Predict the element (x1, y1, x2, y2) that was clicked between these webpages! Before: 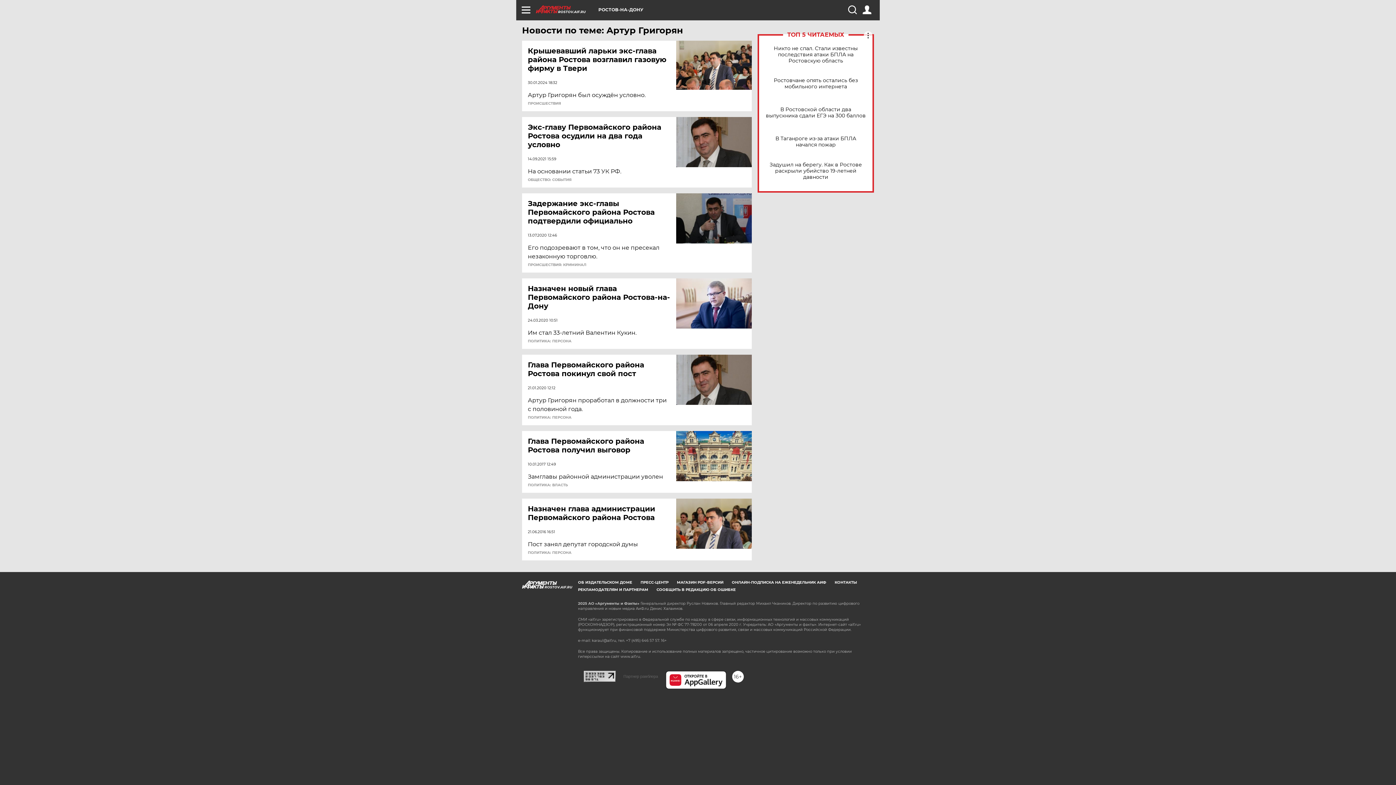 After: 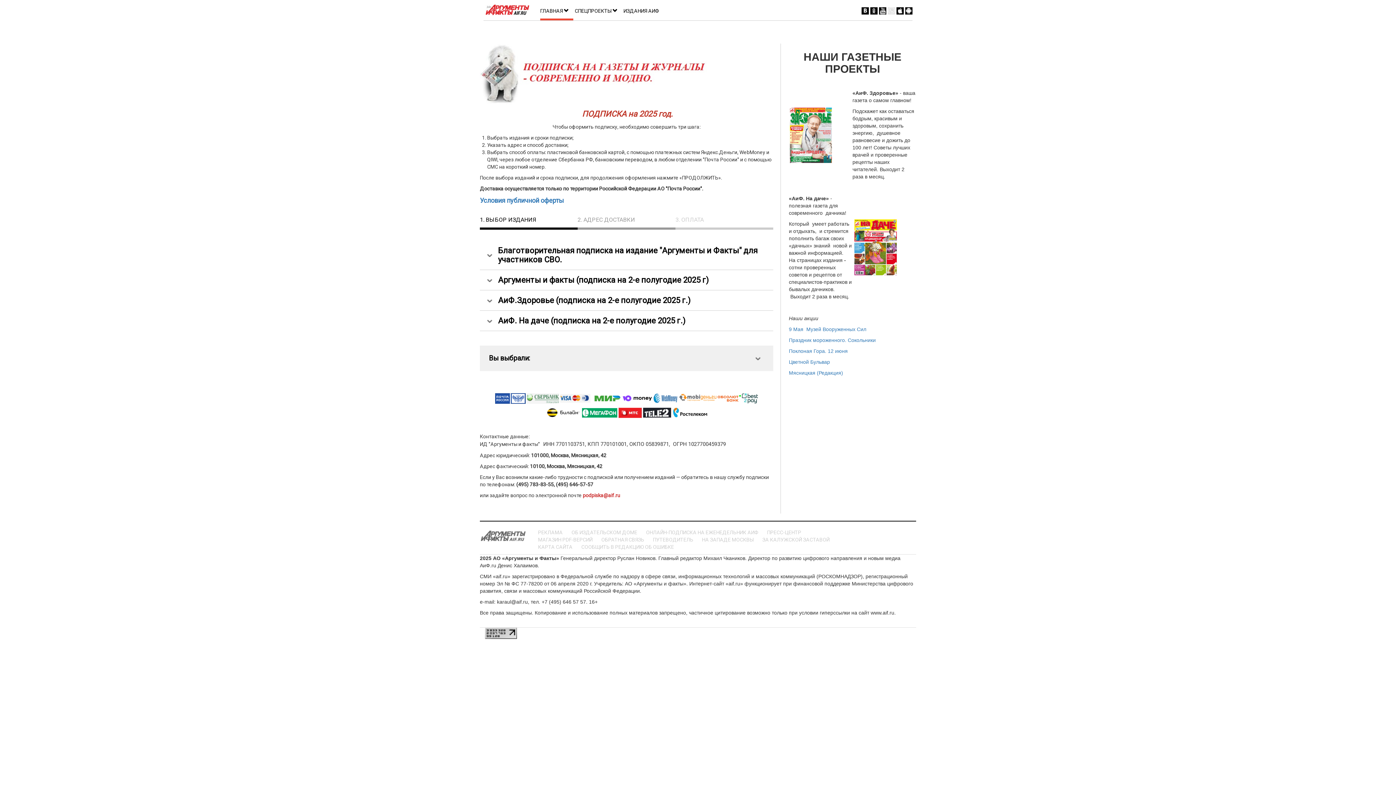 Action: label: ОНЛАЙН-ПОДПИСКА НА ЕЖЕНЕДЕЛЬНИК АИФ bbox: (732, 580, 826, 585)